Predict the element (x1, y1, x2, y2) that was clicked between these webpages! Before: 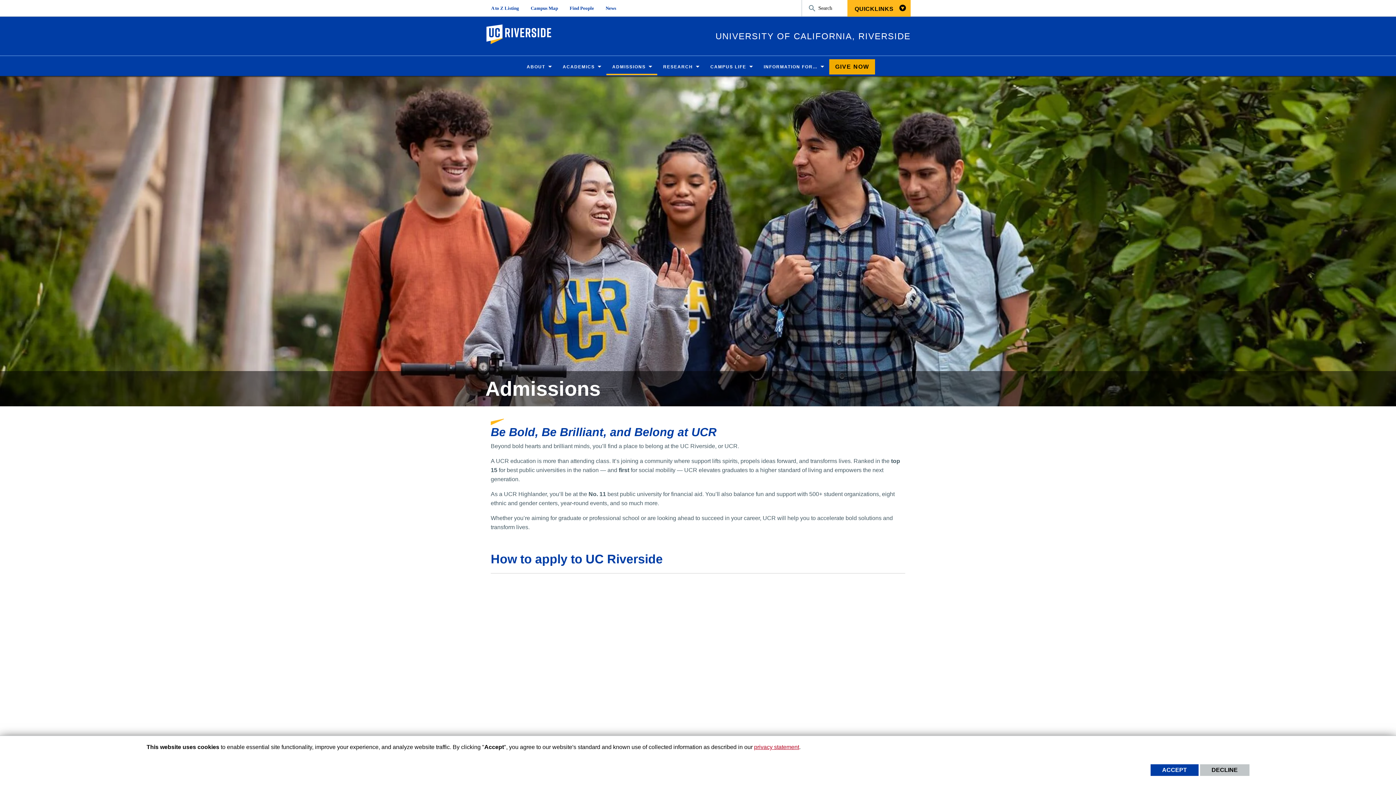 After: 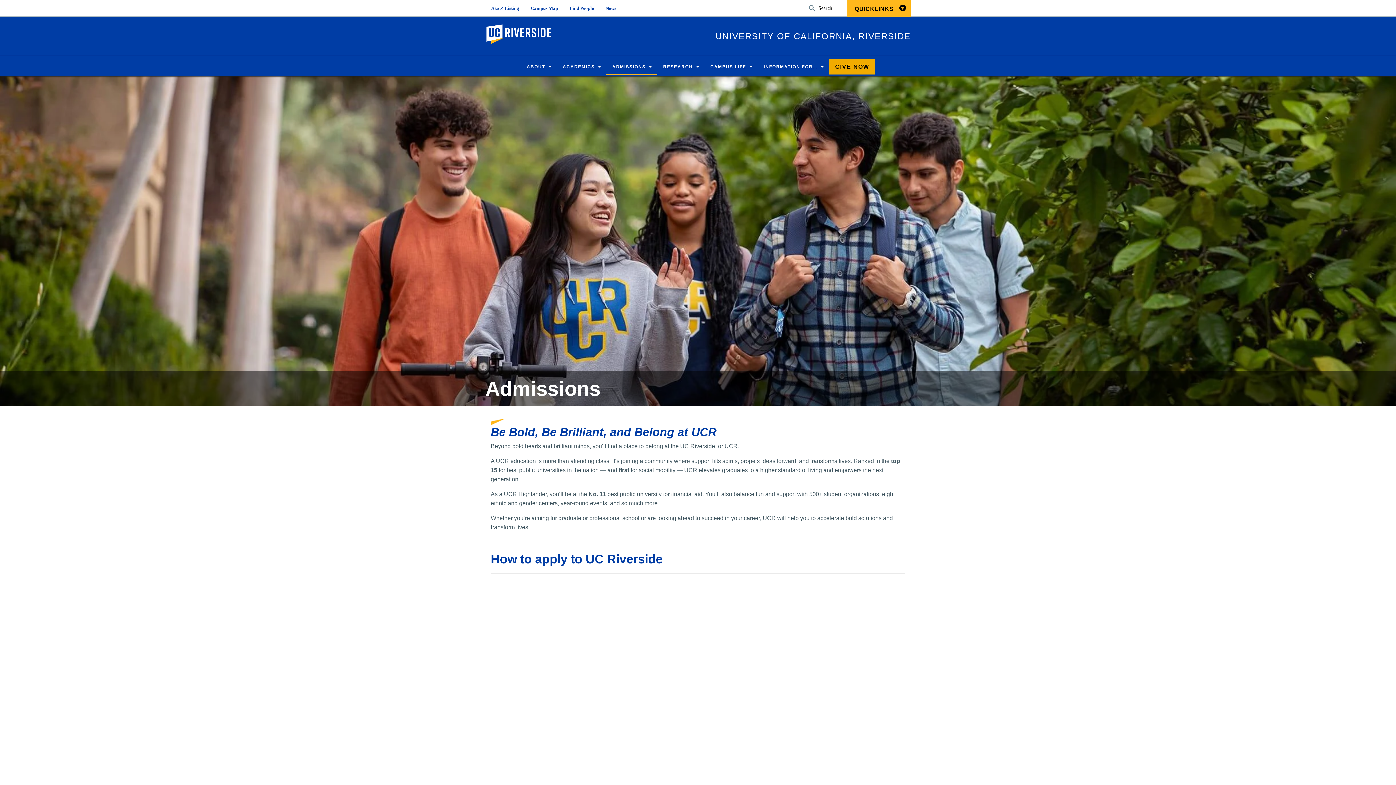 Action: bbox: (1150, 764, 1198, 776) label: ACCEPT